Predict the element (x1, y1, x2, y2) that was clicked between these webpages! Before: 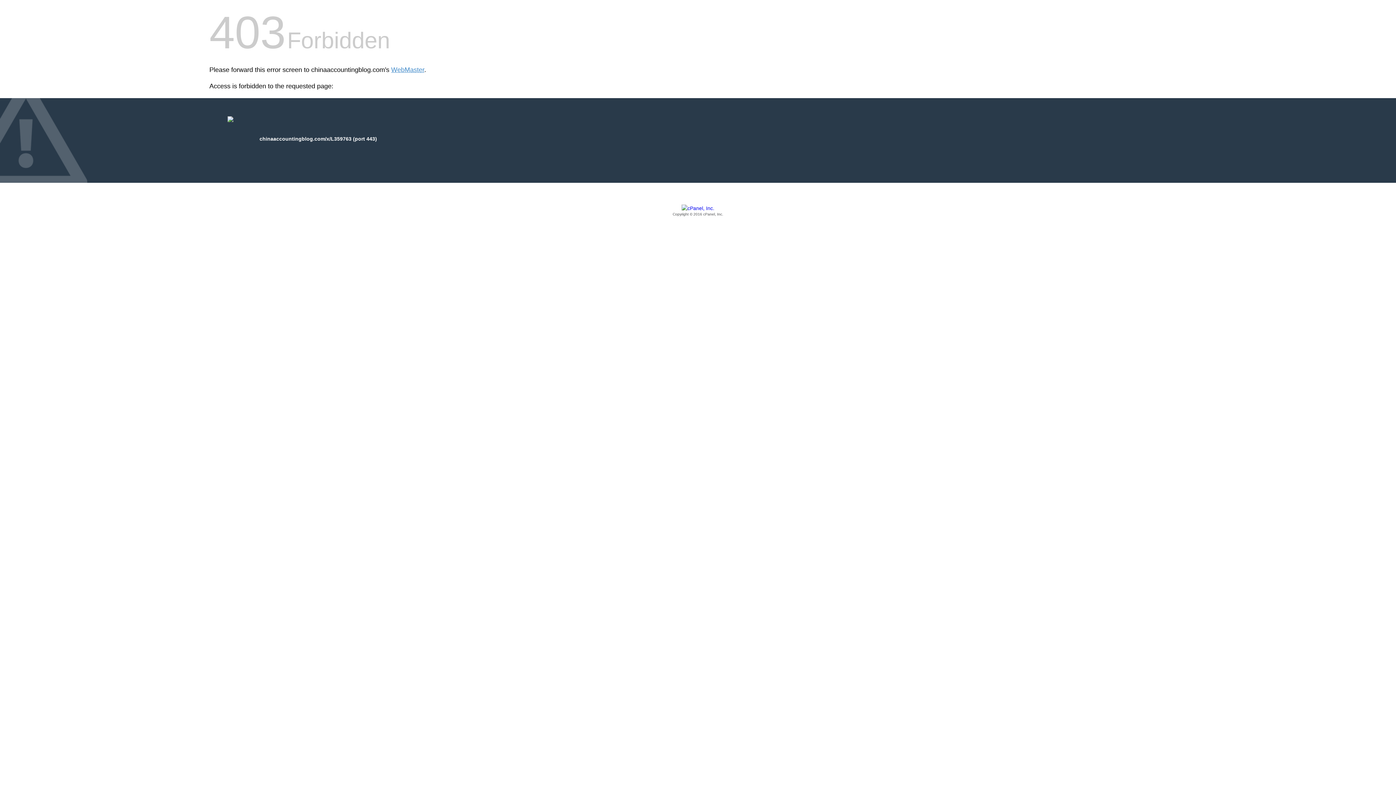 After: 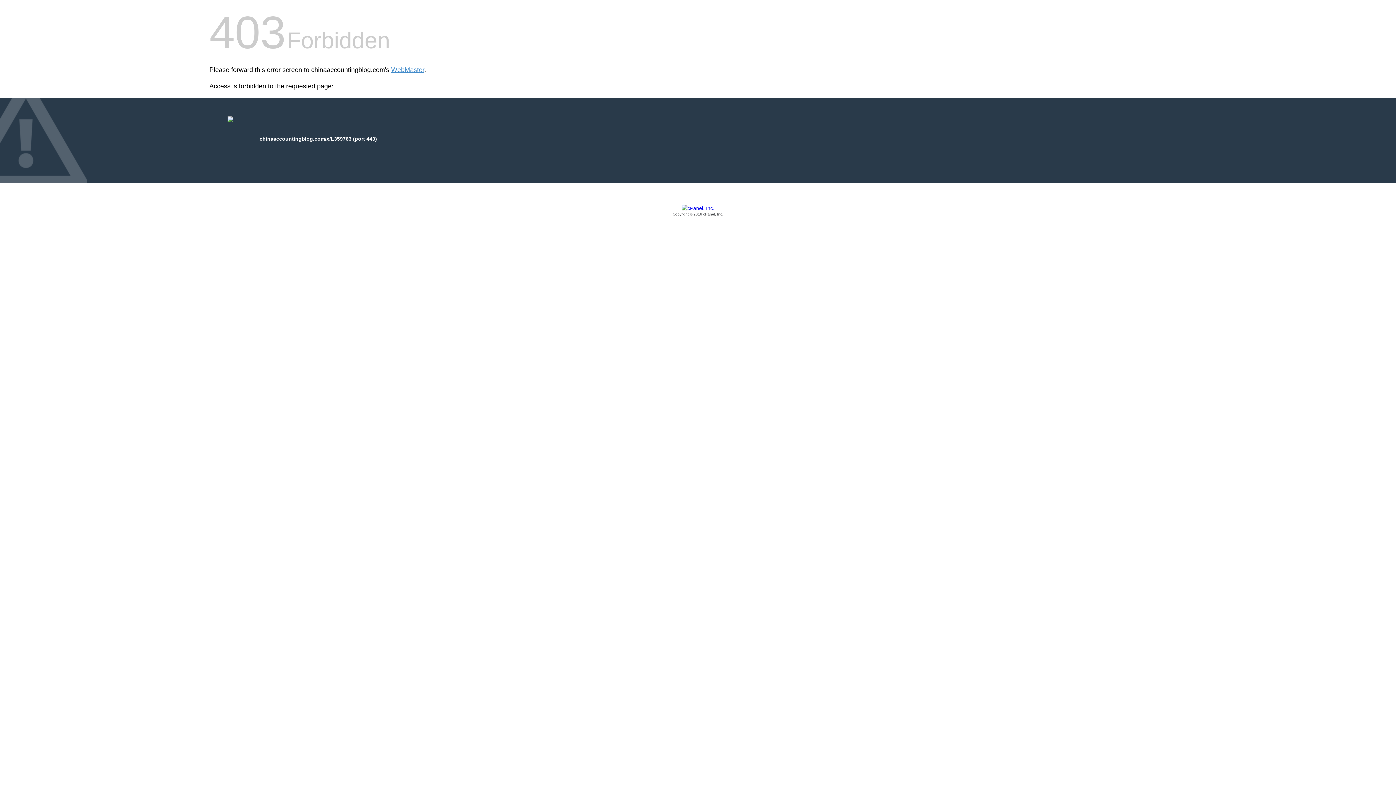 Action: bbox: (209, 205, 1186, 217) label: Copyright © 2016 cPanel, Inc.